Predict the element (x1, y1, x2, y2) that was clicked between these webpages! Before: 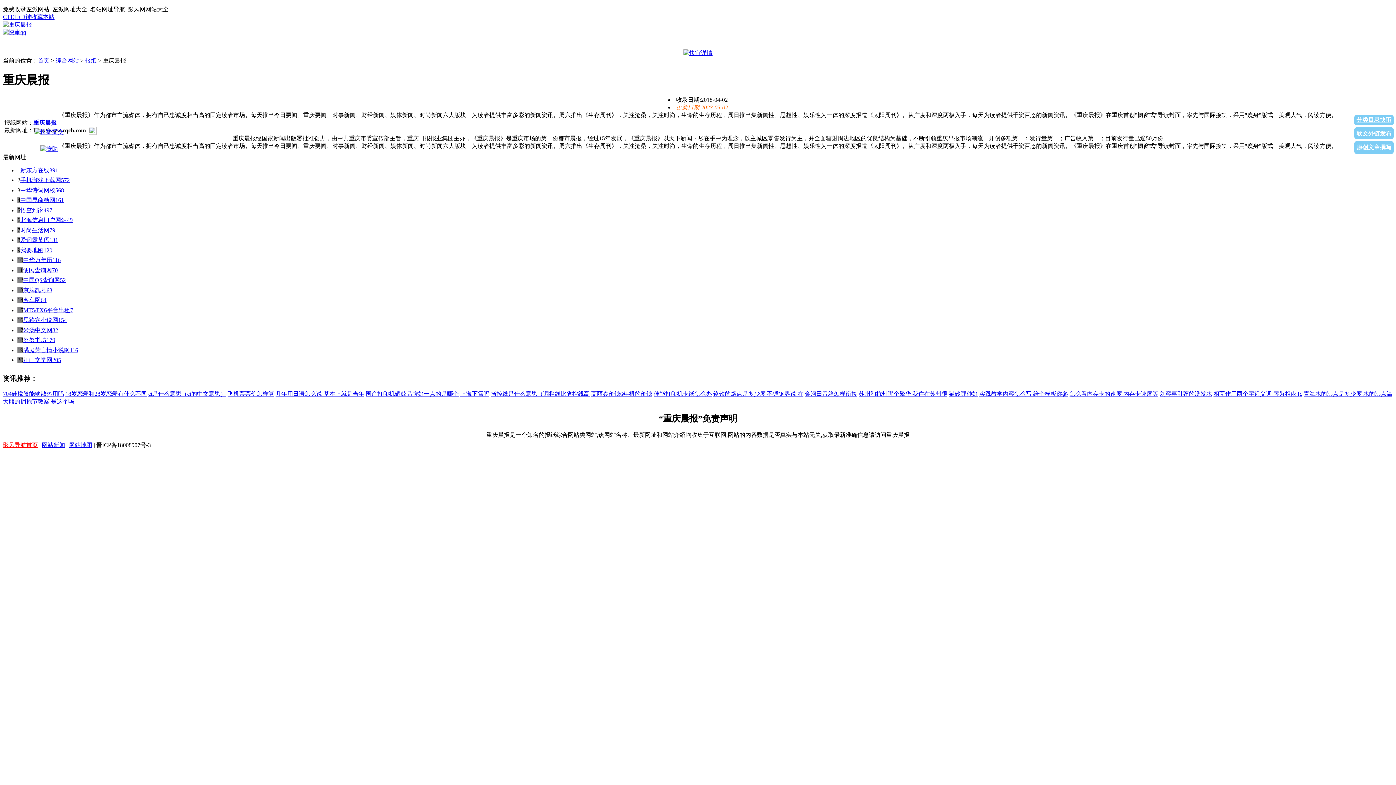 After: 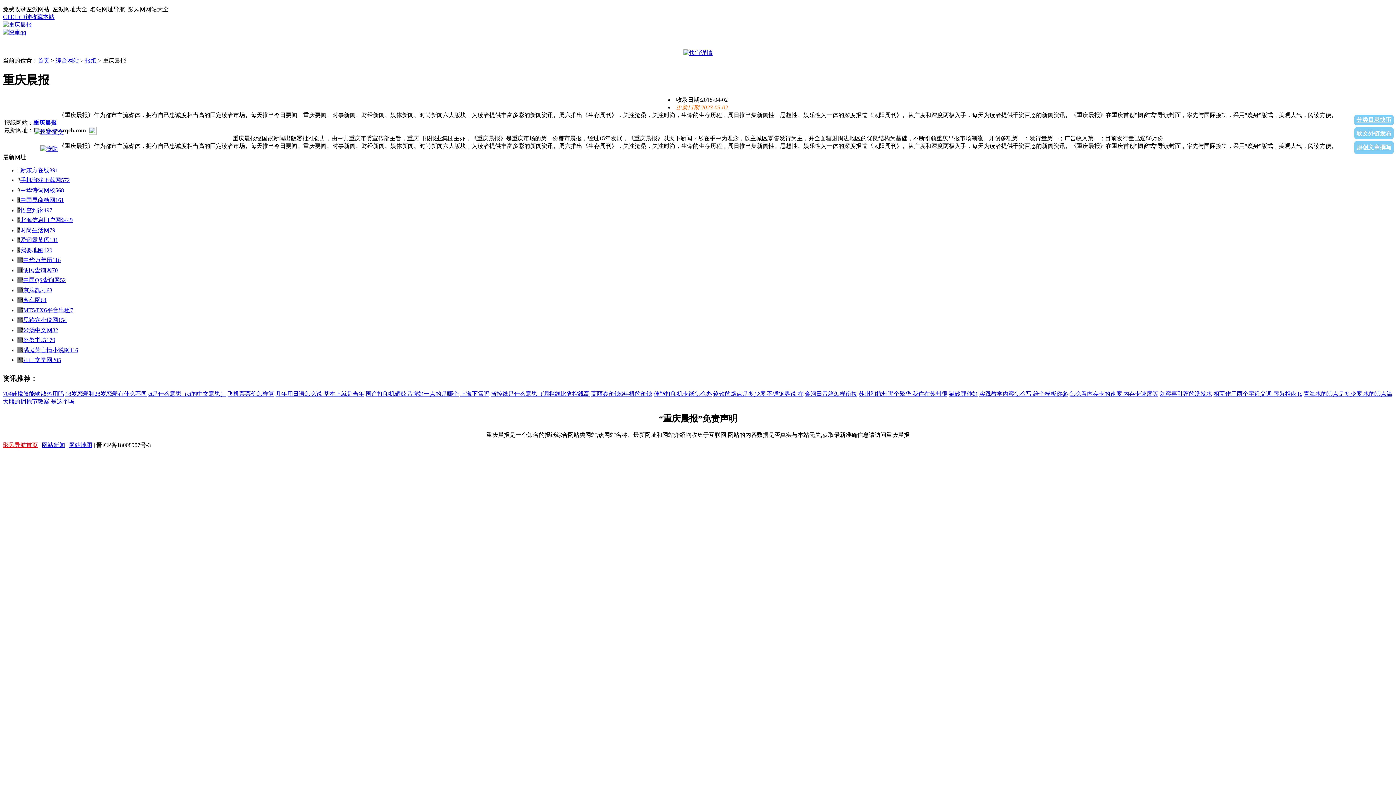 Action: bbox: (52, 327, 58, 333) label: 82